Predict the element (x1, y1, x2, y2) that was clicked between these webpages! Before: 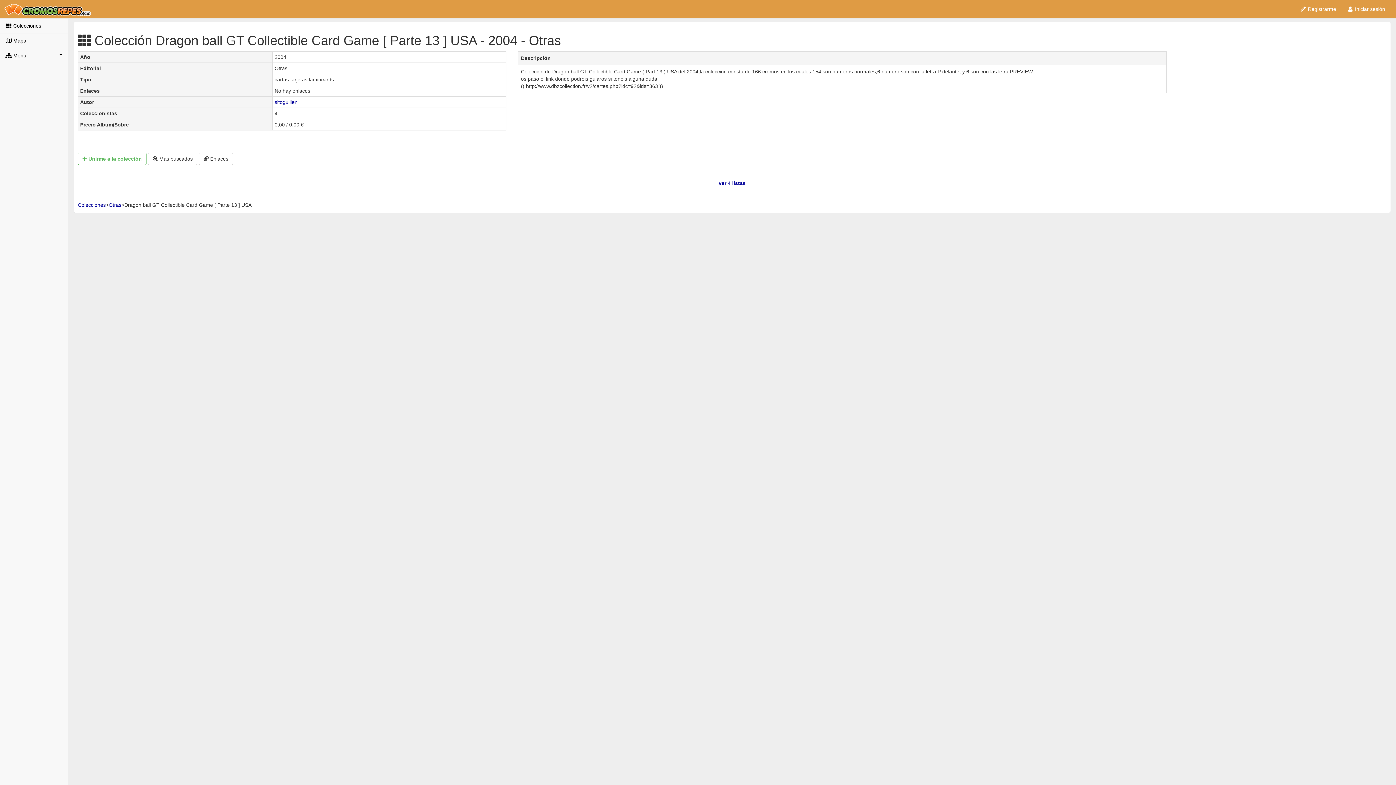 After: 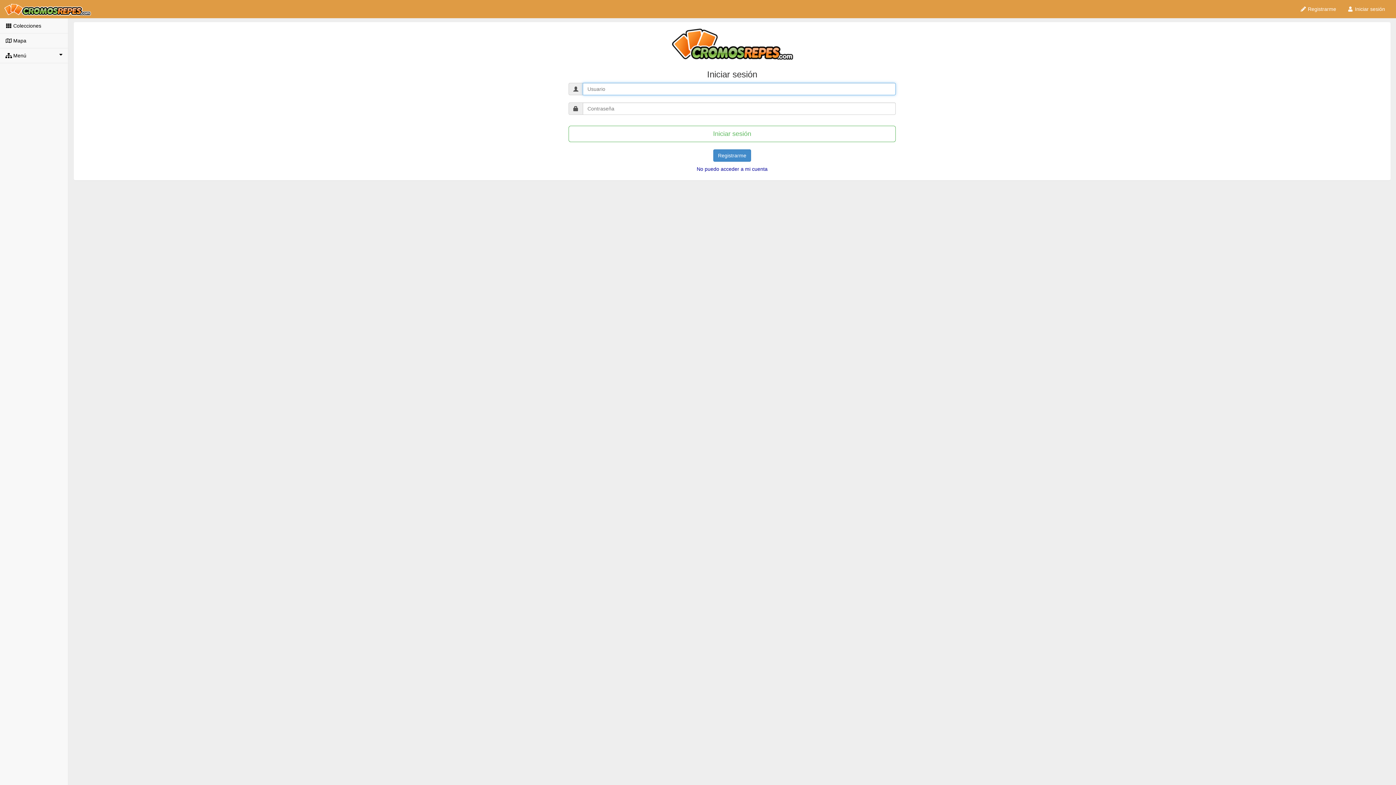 Action: label:  Unirme a la colección bbox: (77, 152, 146, 165)